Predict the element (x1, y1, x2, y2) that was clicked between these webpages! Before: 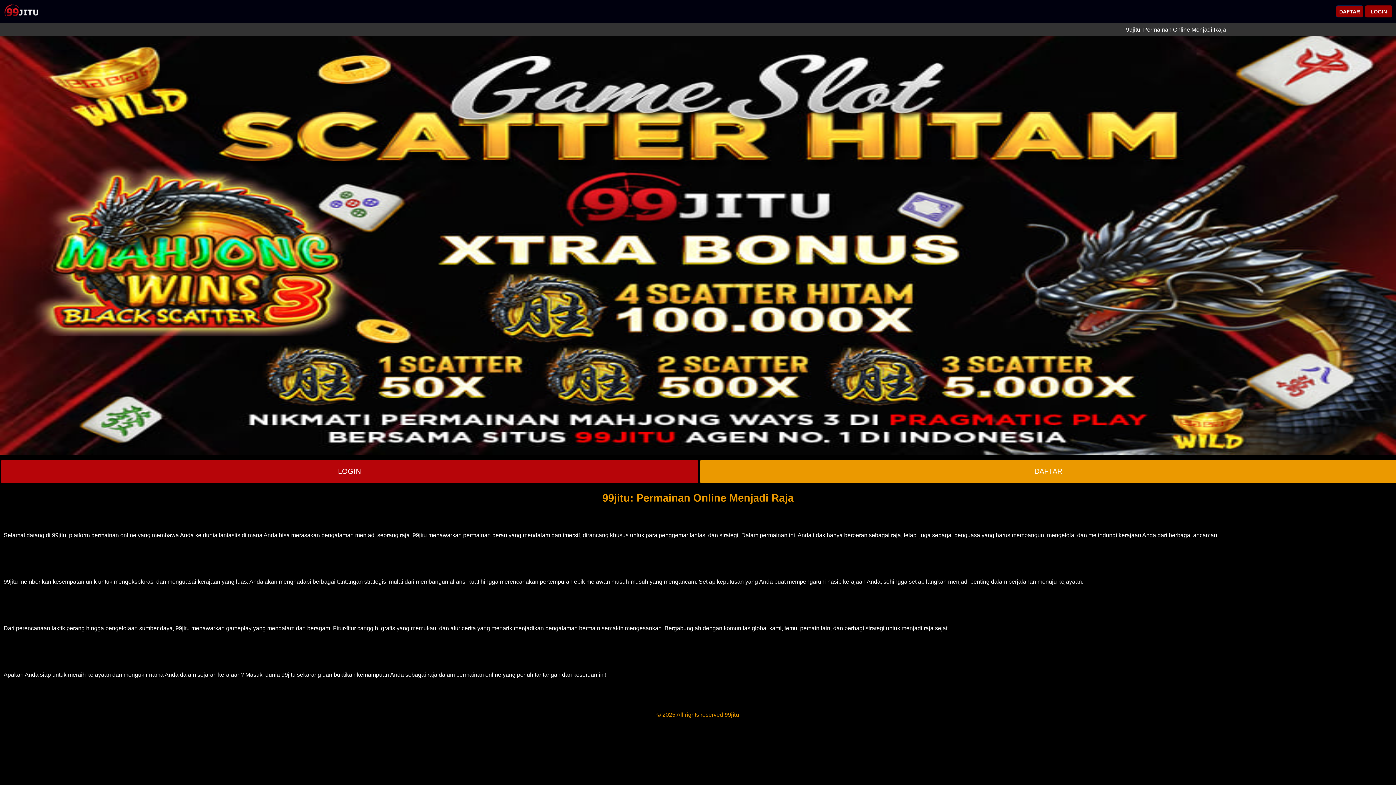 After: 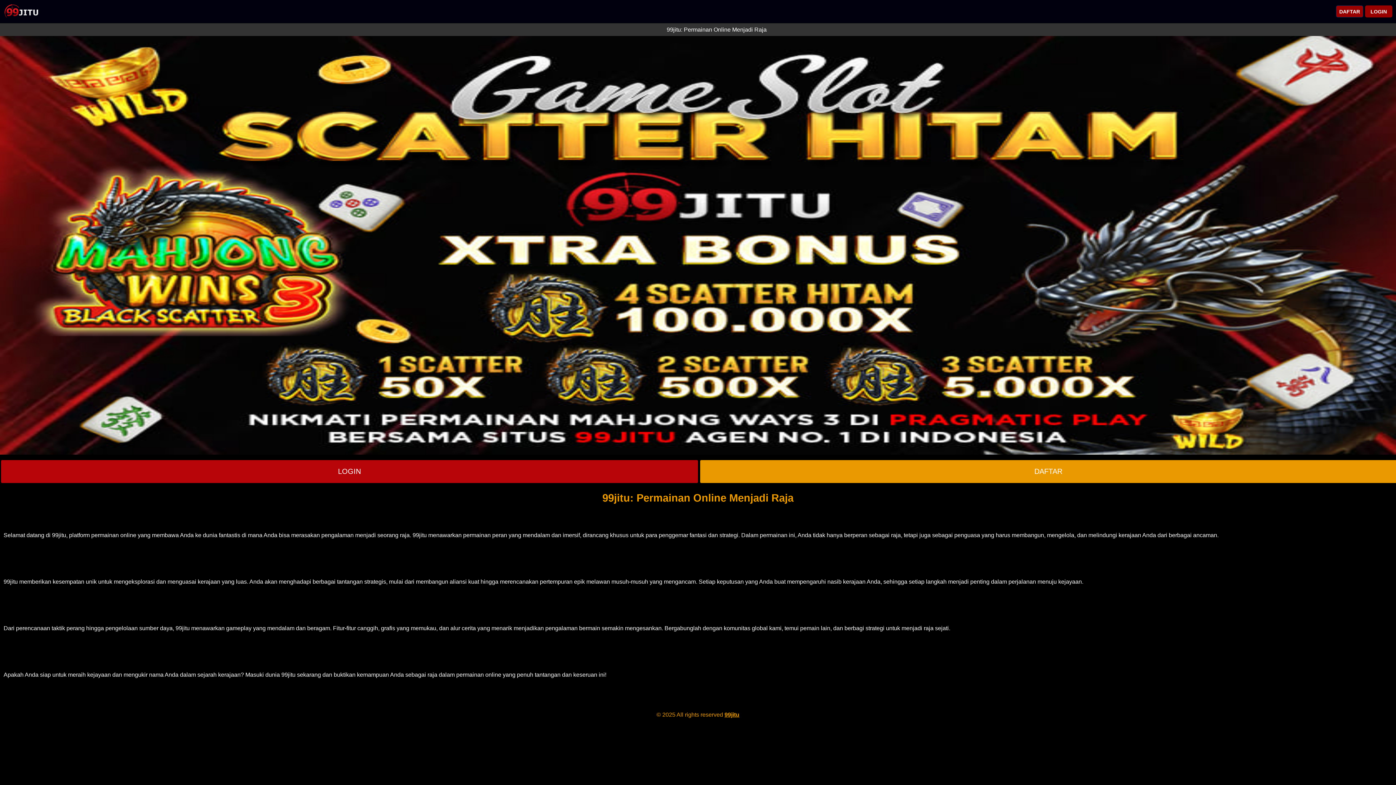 Action: label: 99jitu bbox: (724, 712, 739, 718)